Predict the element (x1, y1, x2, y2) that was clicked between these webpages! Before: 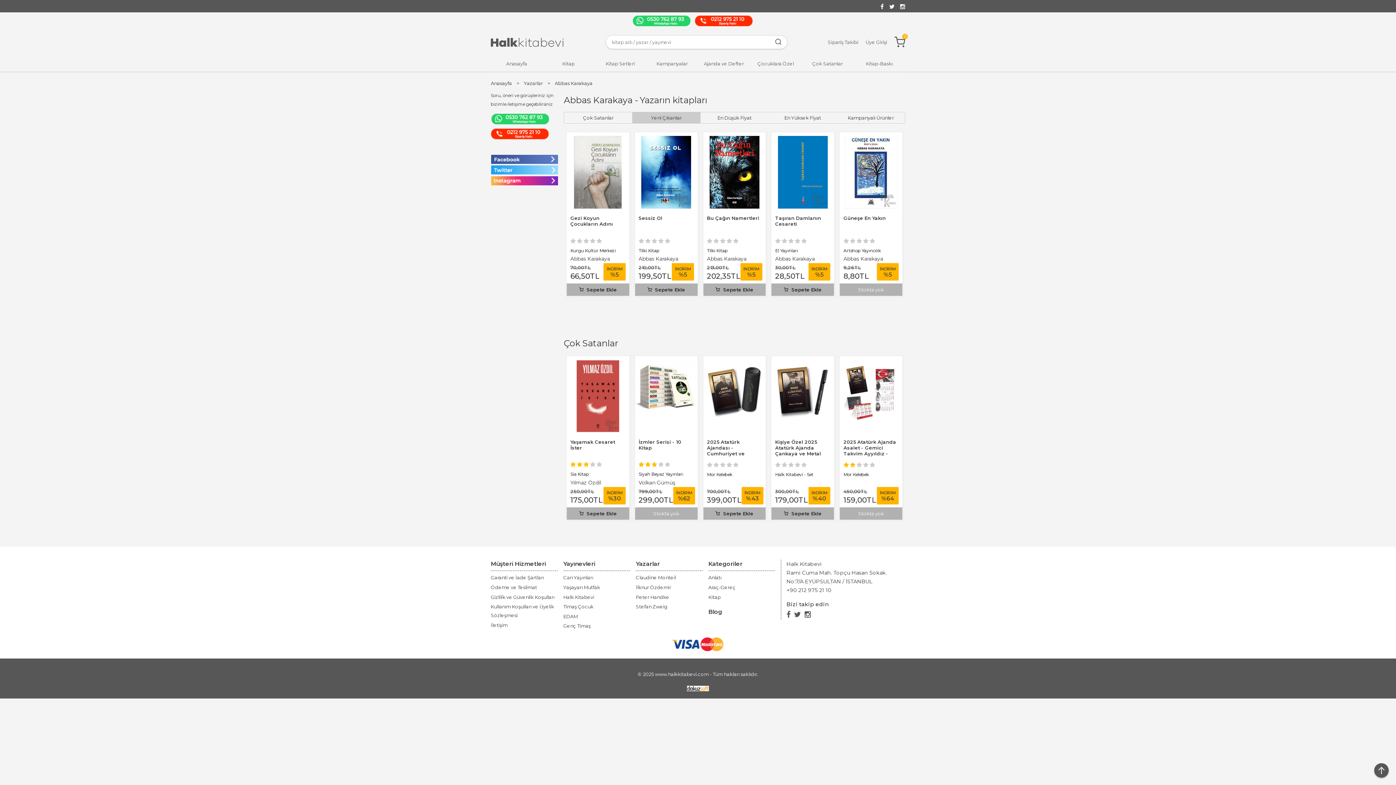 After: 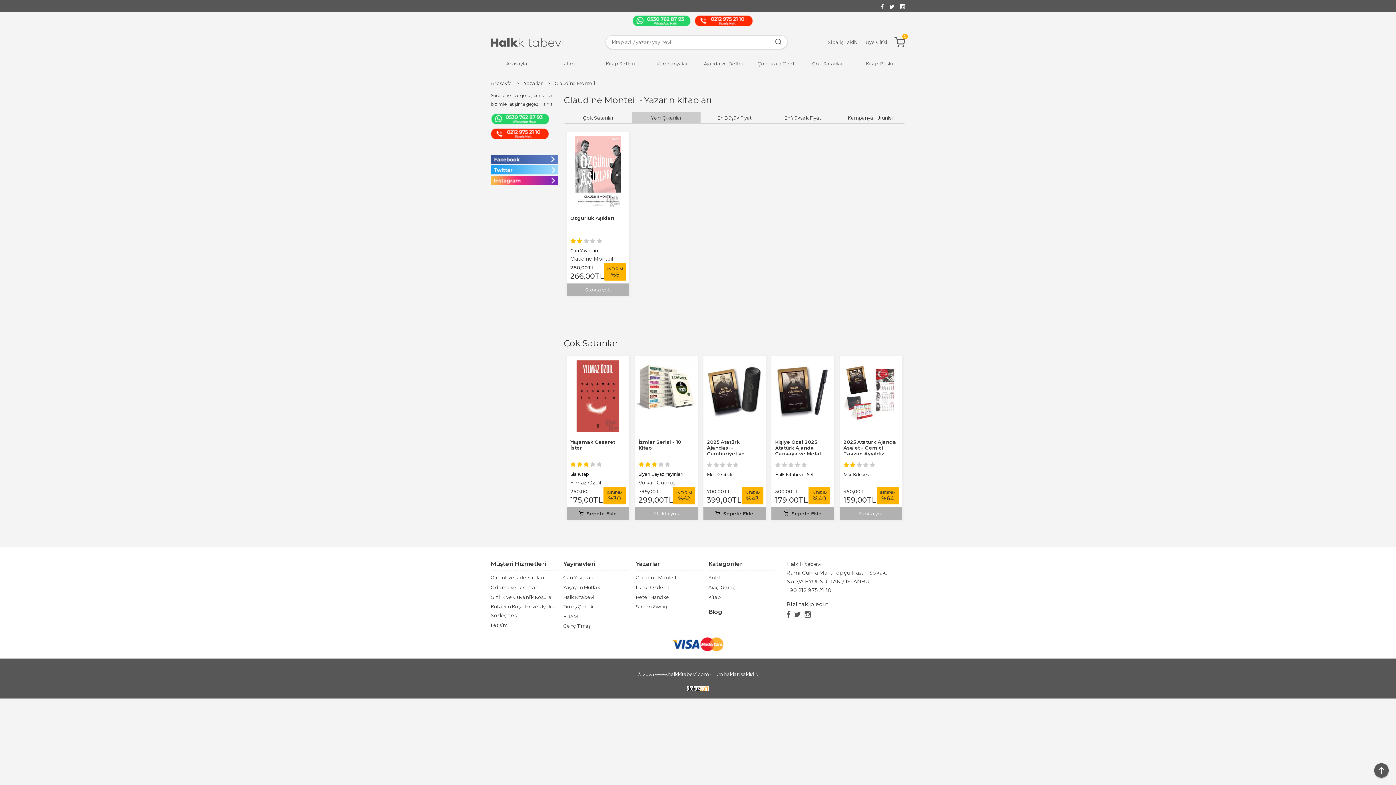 Action: bbox: (636, 573, 702, 582) label: Claudine Monteil